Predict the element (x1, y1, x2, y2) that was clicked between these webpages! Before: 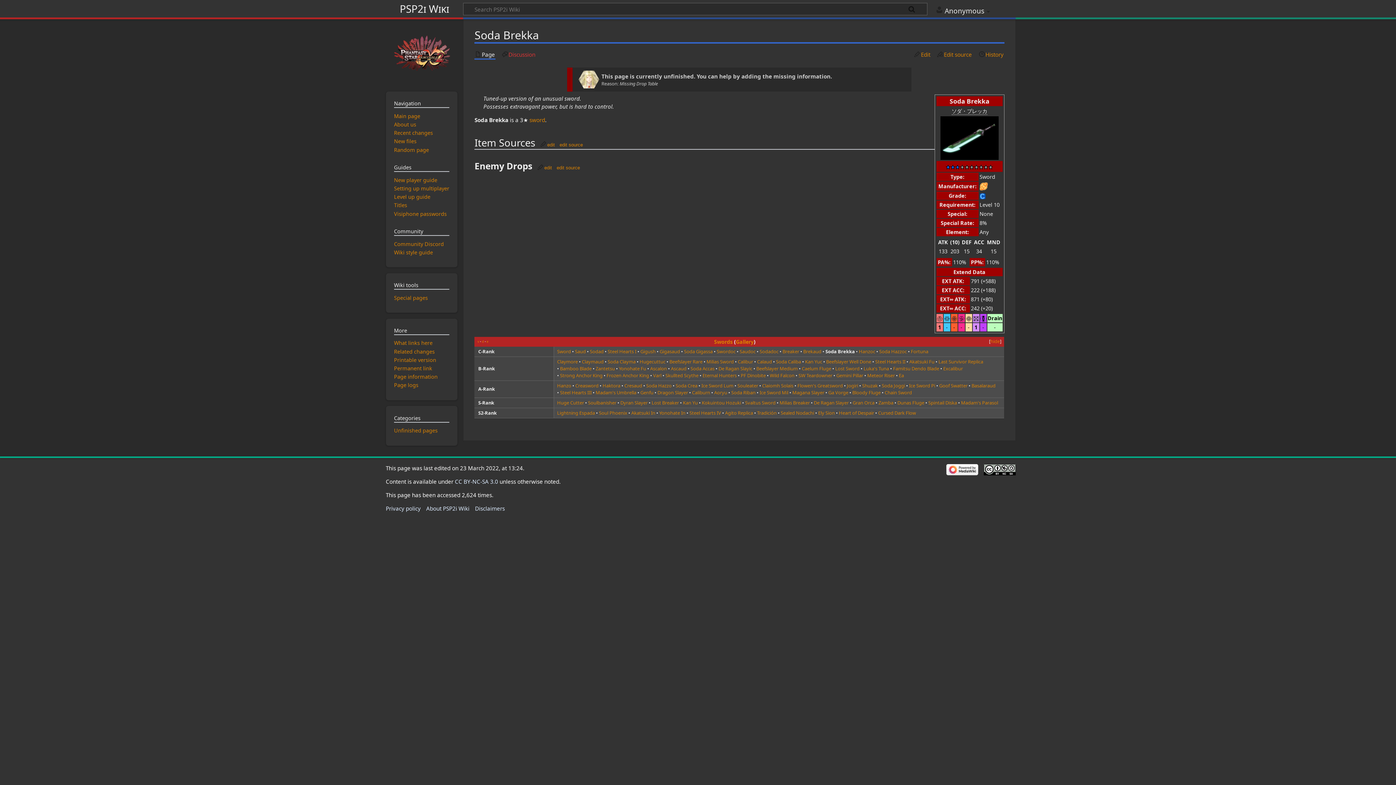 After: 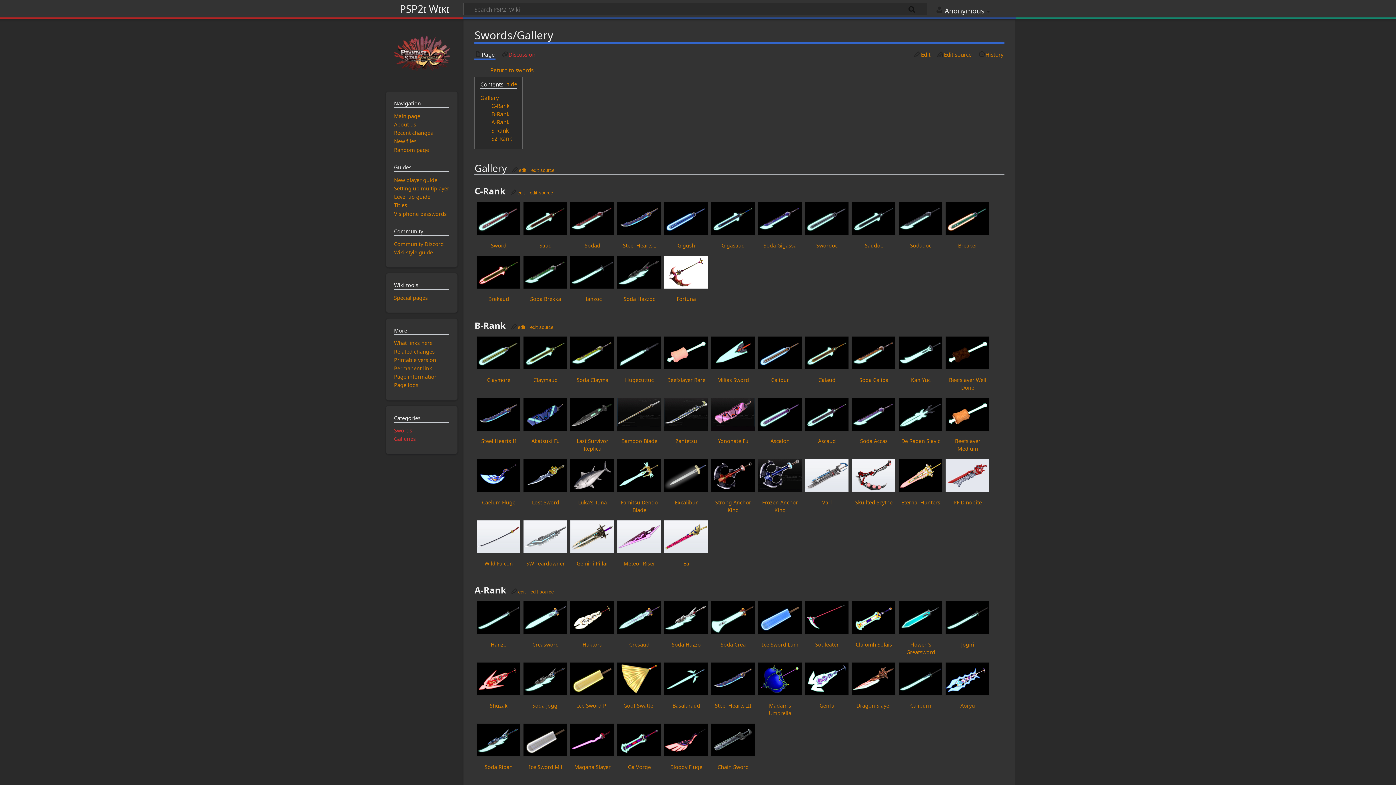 Action: label: Gallery bbox: (736, 338, 753, 345)